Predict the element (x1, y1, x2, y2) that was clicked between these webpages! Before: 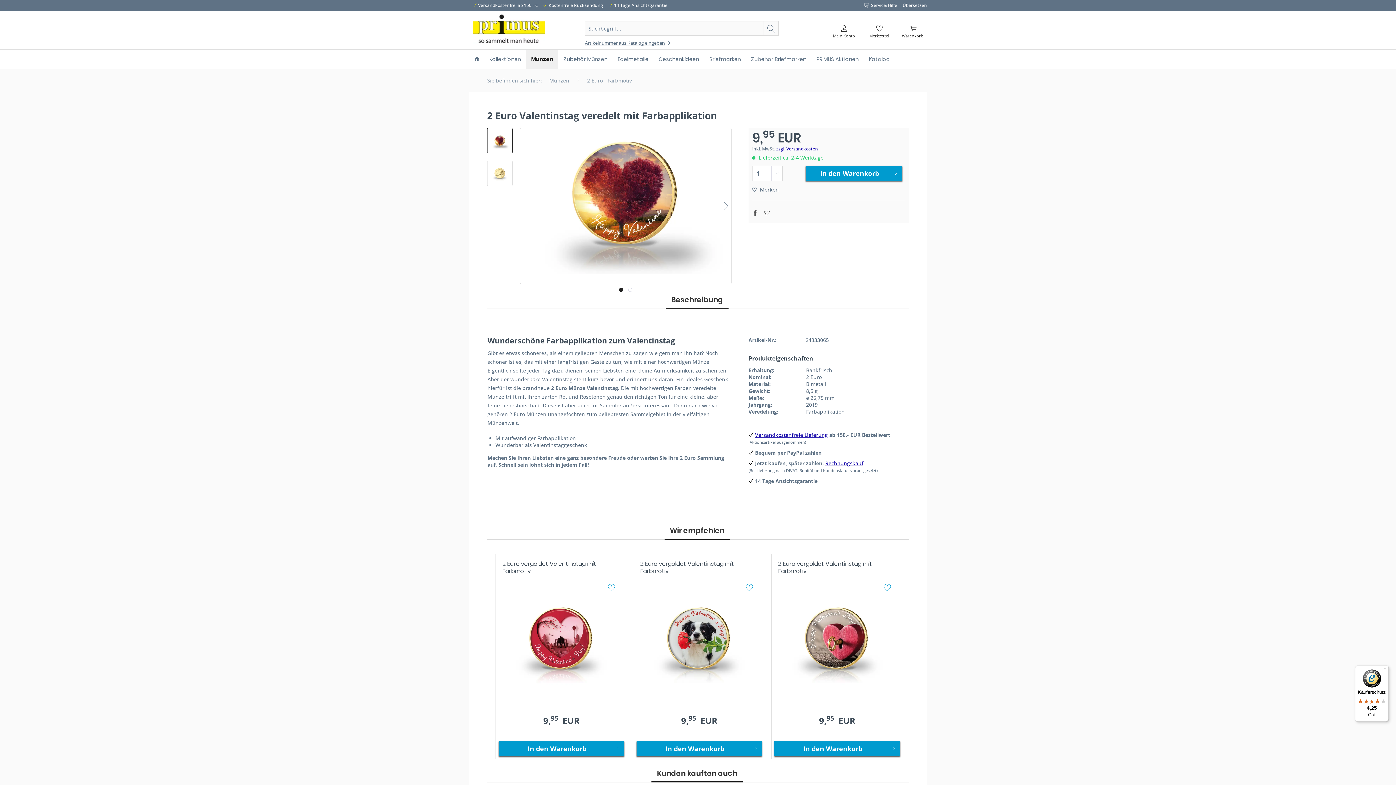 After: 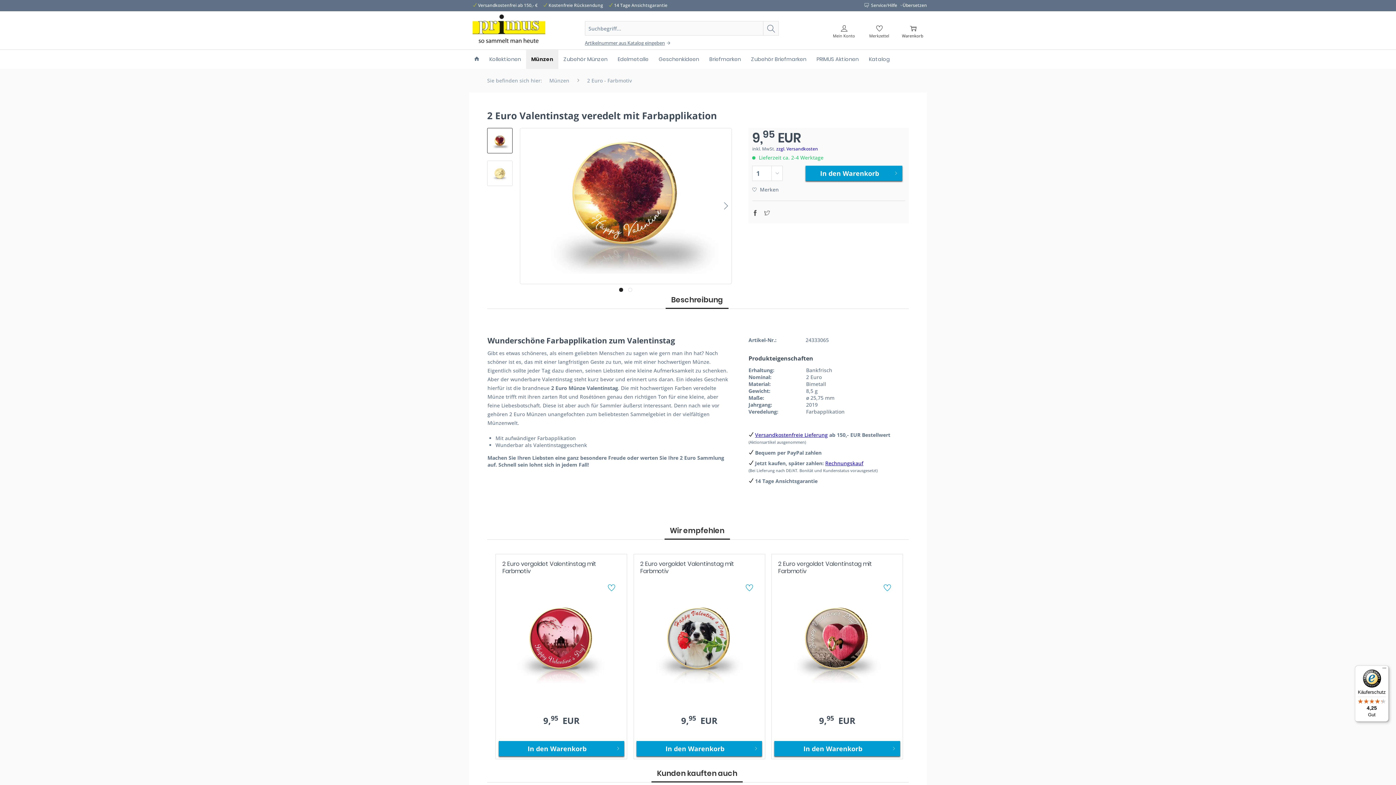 Action: label: Käuferschutz

4,25

Gut bbox: (1355, 665, 1389, 722)